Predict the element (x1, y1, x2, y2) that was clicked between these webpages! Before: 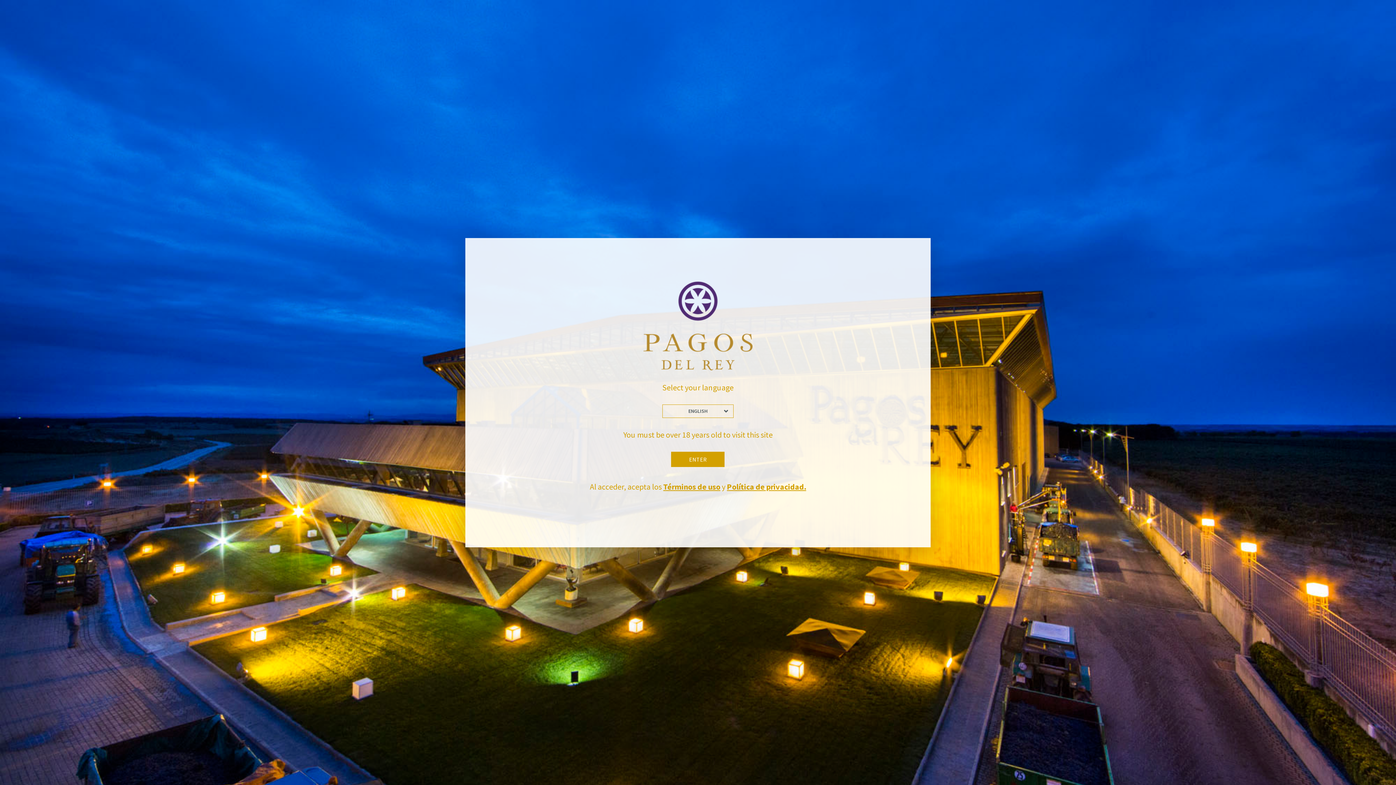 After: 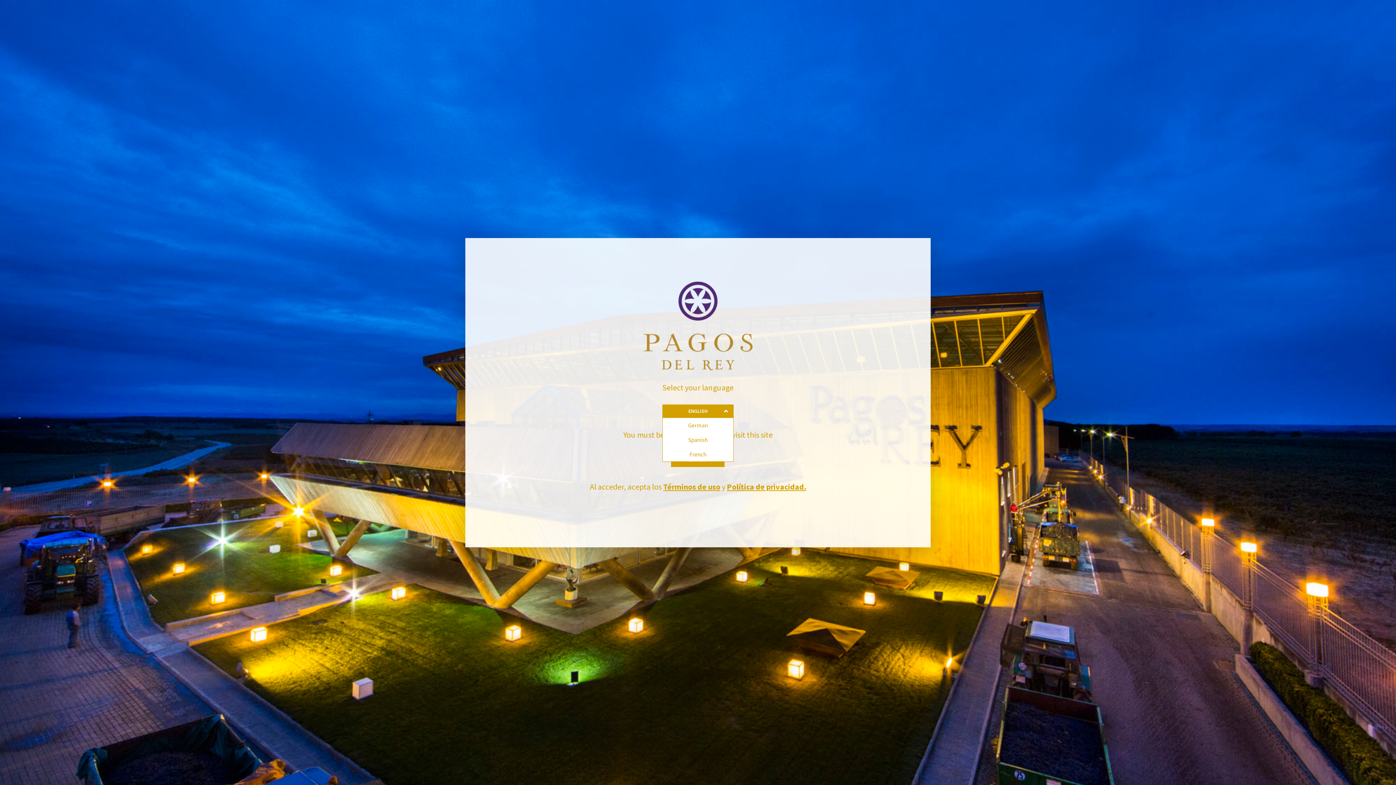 Action: bbox: (662, 404, 733, 418) label: ENGLISH